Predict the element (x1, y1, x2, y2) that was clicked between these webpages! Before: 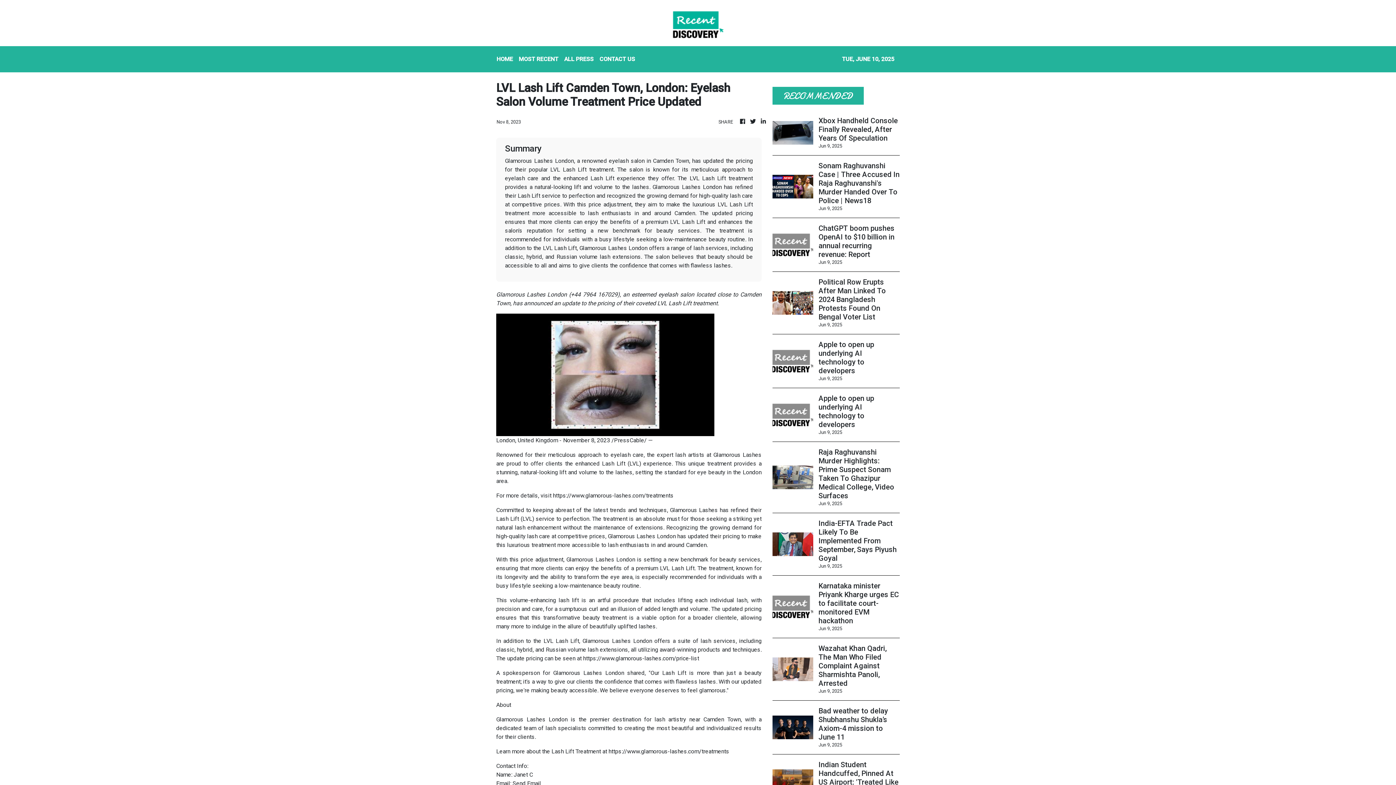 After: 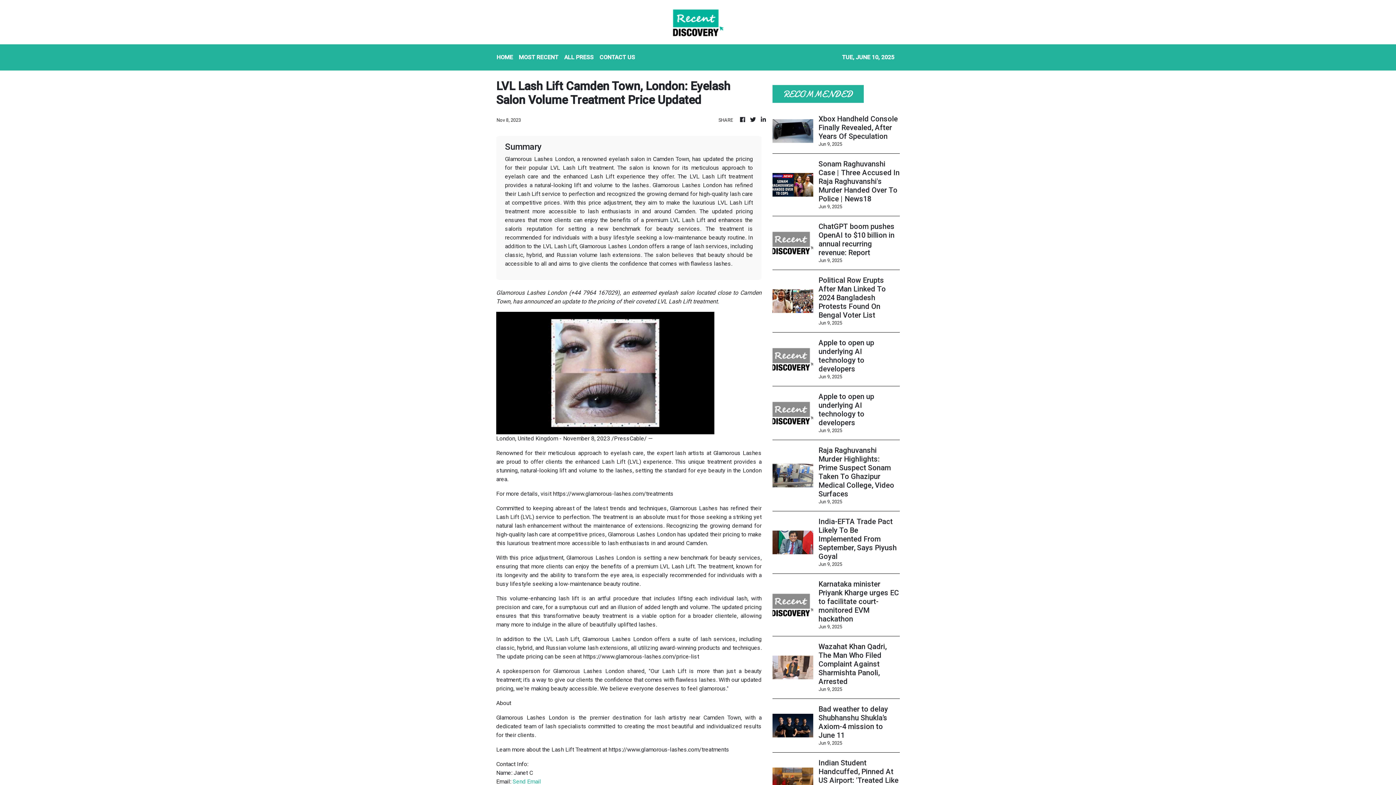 Action: bbox: (512, 780, 541, 787) label: Send Email